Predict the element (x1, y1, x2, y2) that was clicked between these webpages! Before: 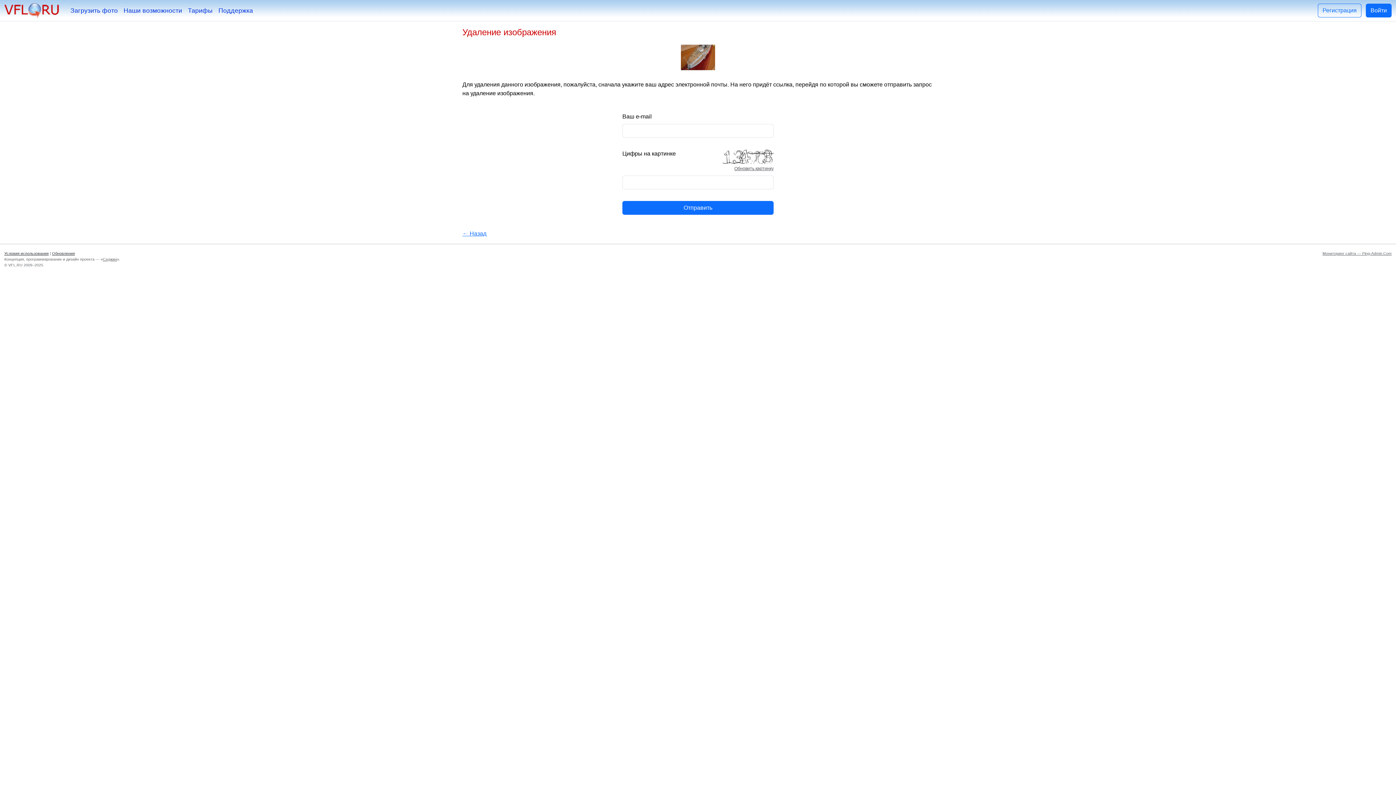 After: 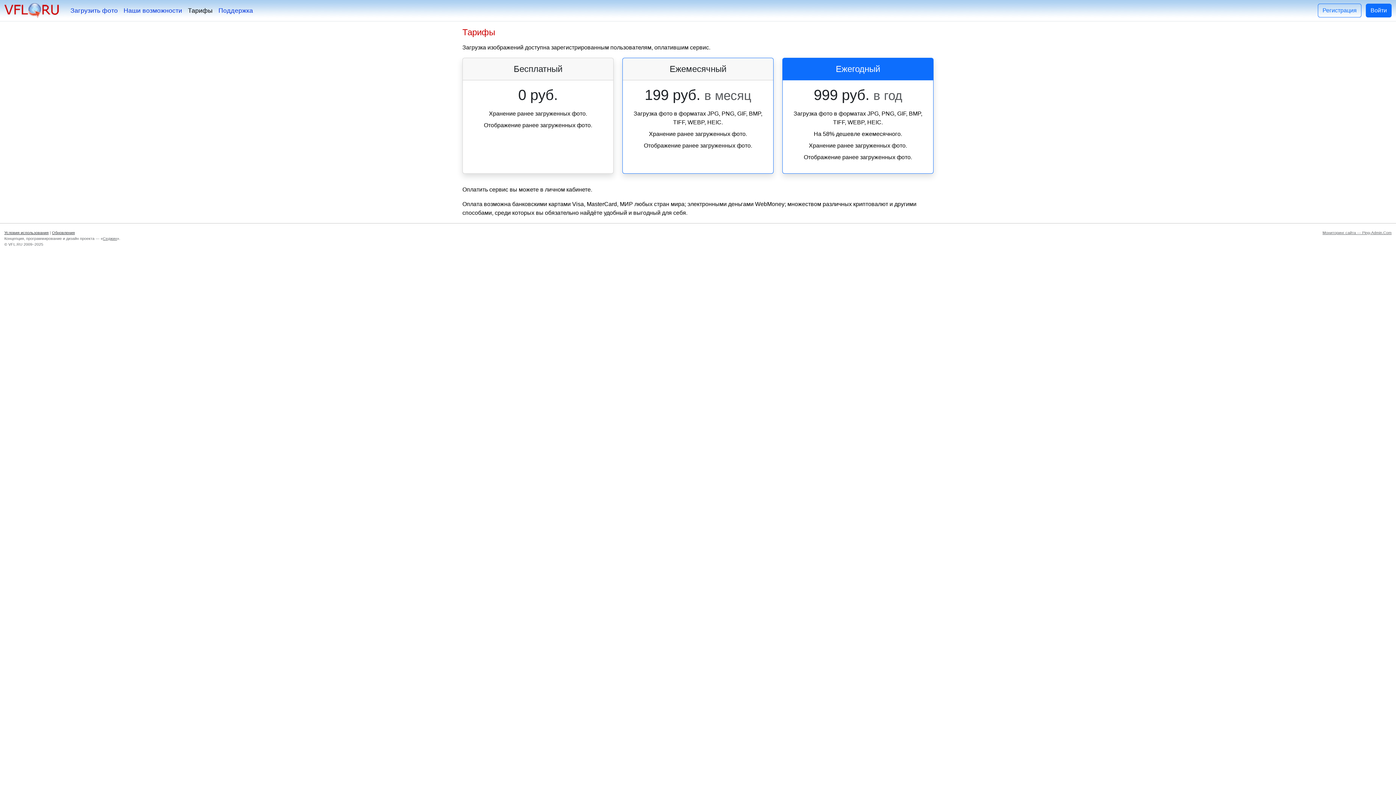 Action: label: Тарифы bbox: (185, 2, 215, 18)